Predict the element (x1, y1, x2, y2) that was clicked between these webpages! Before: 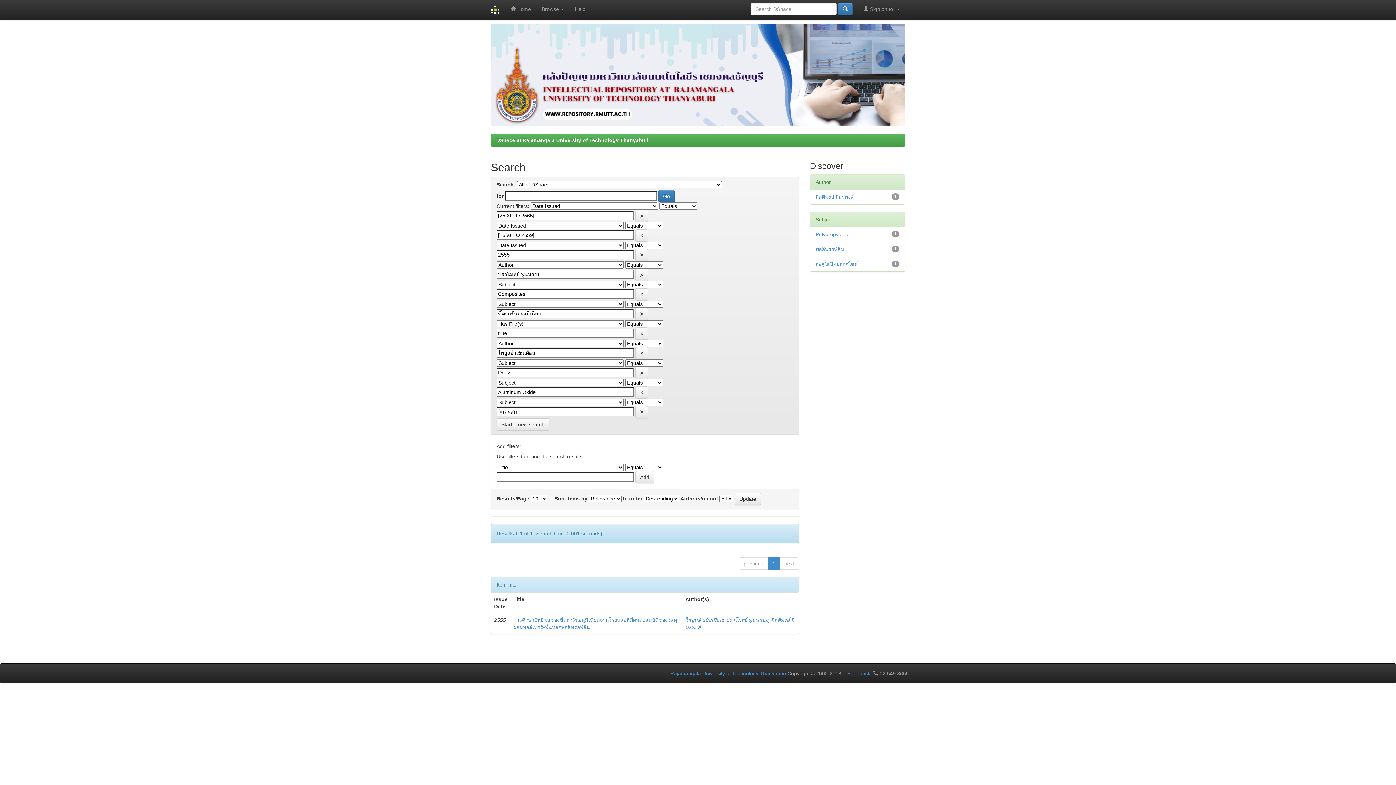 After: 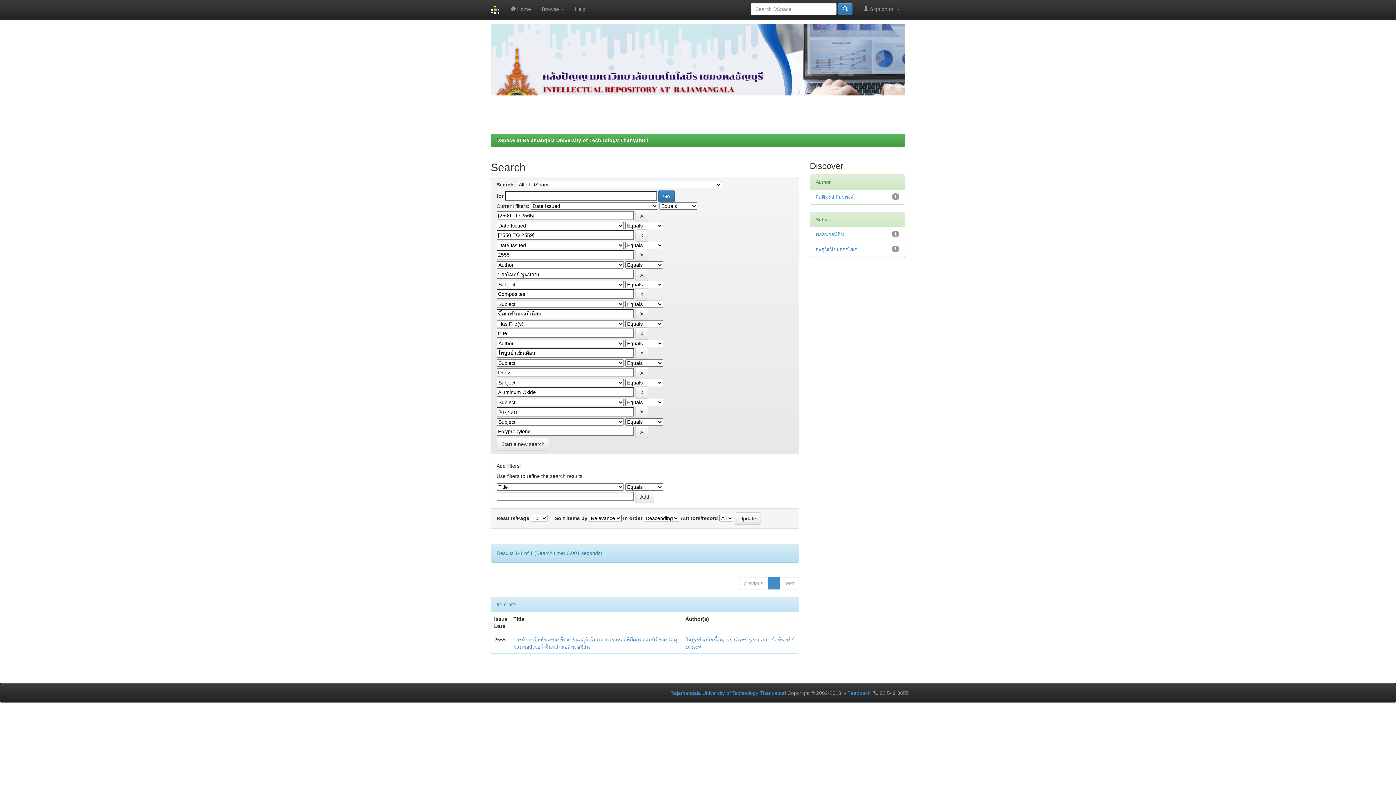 Action: label: Polypropylene bbox: (815, 231, 848, 237)